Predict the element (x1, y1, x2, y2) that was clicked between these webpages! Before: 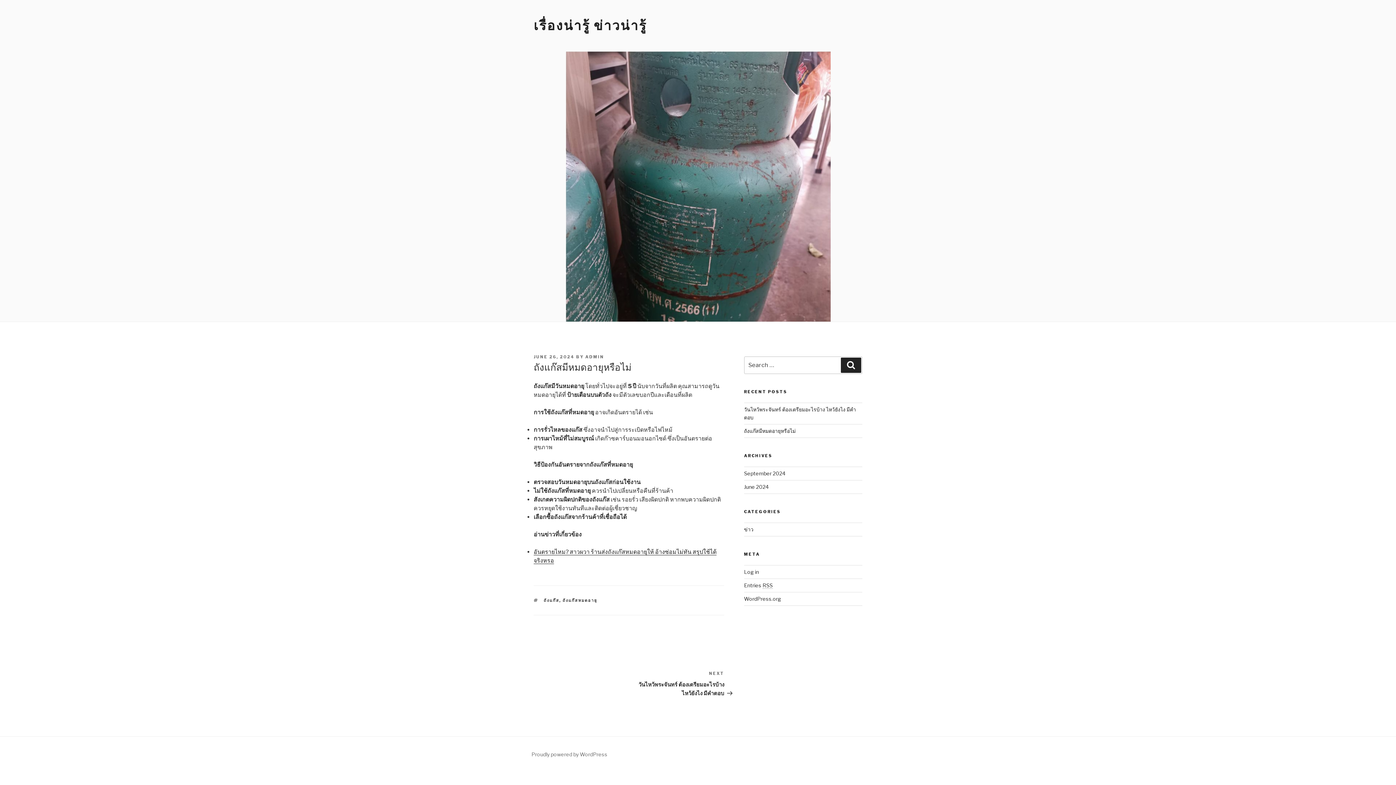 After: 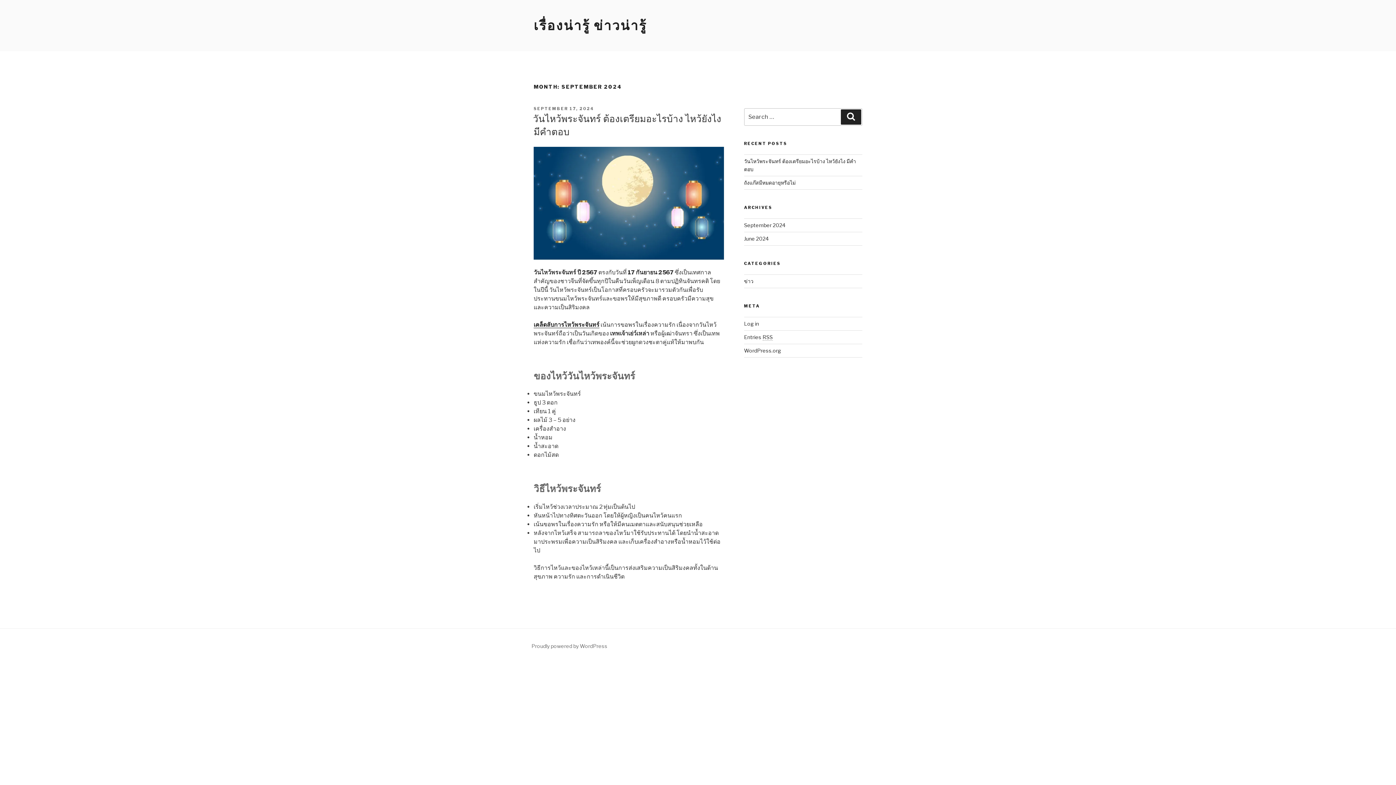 Action: label: September 2024 bbox: (744, 470, 785, 476)